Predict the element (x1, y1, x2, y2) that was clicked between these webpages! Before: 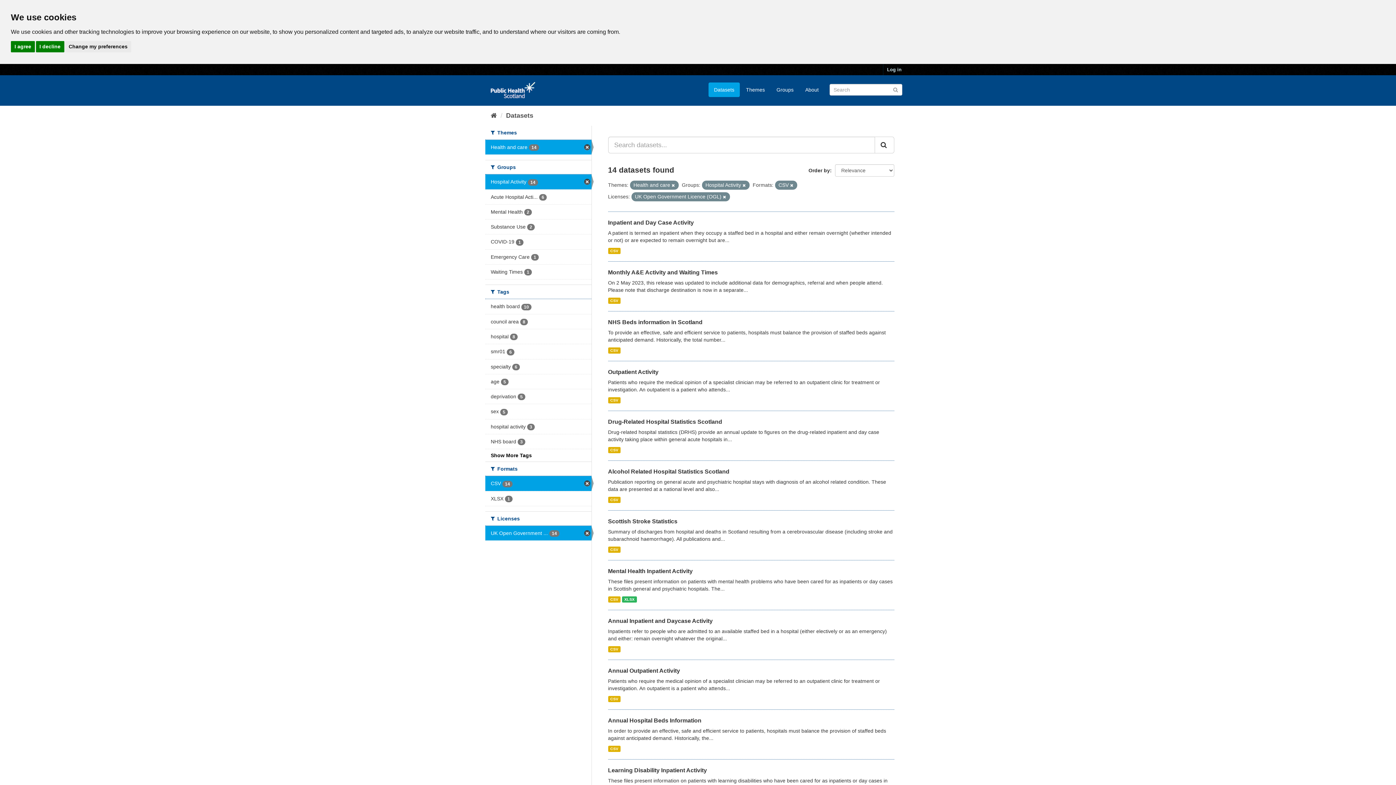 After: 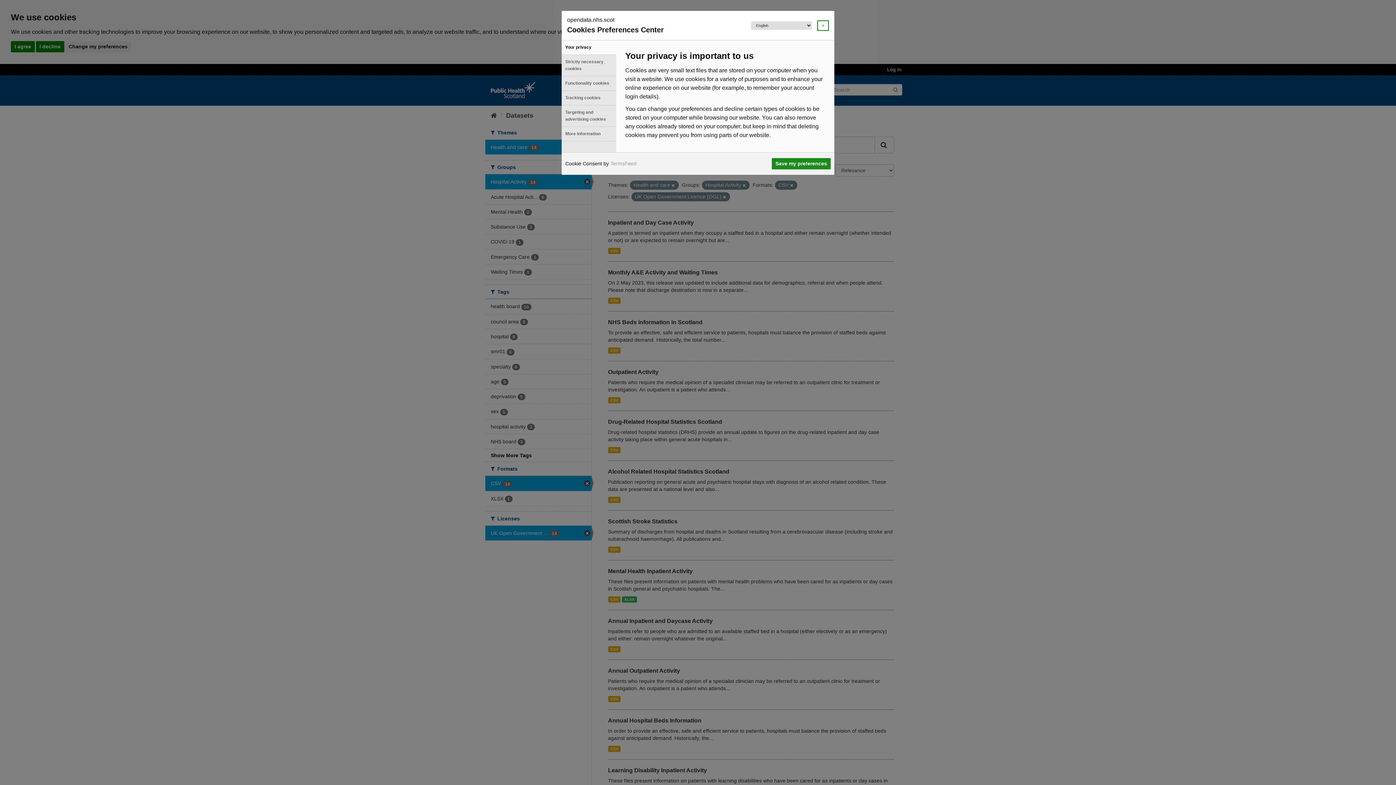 Action: bbox: (65, 40, 131, 52) label: Change my preferences